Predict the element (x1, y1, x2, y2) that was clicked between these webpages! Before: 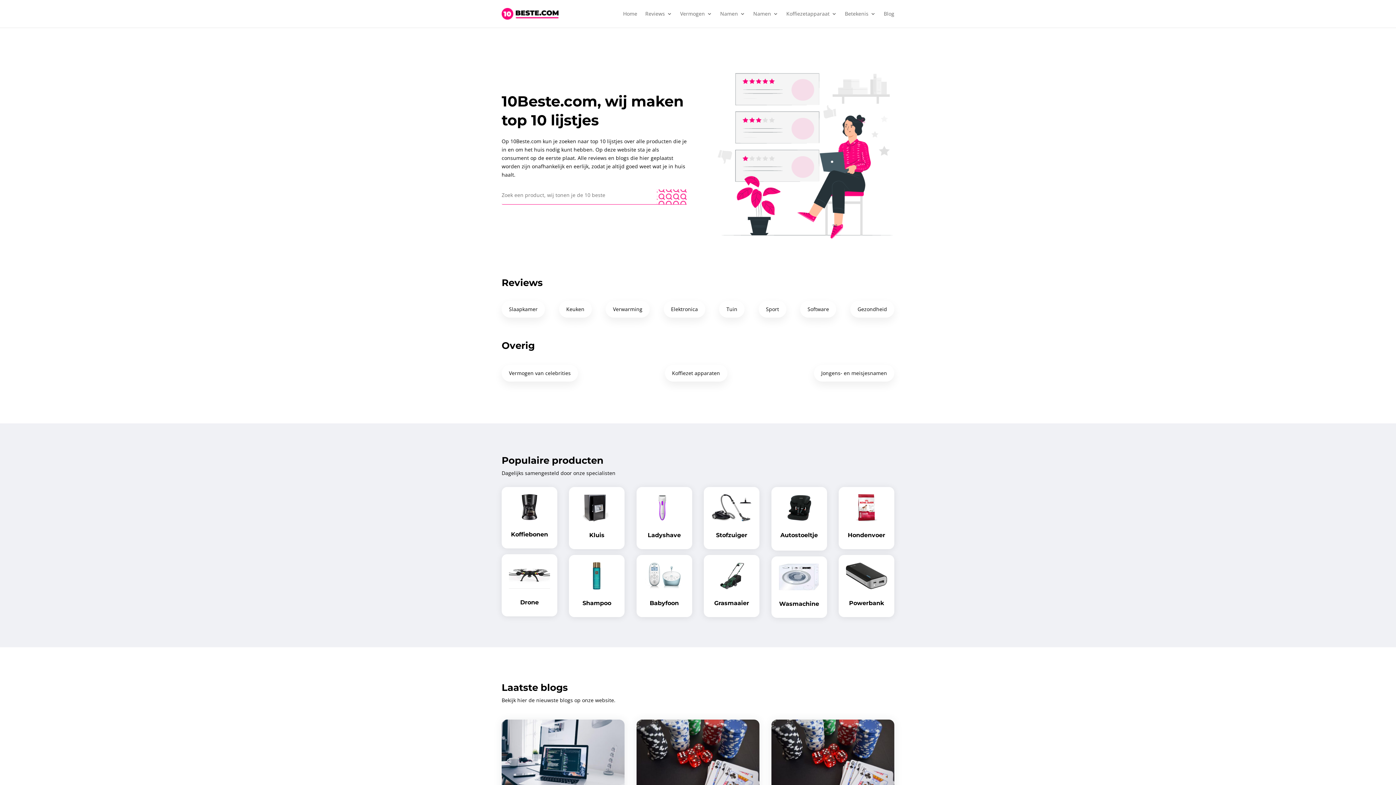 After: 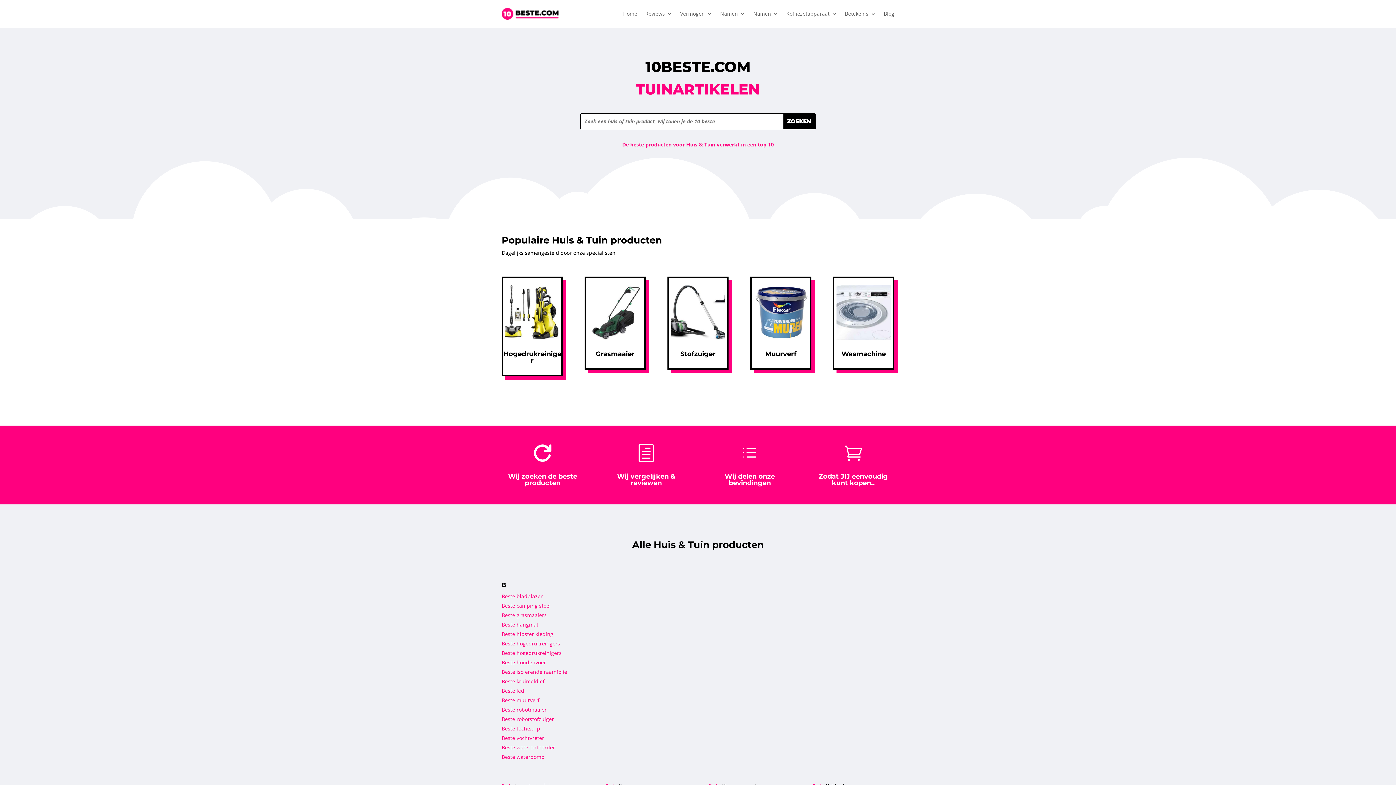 Action: label: Tuin bbox: (719, 301, 744, 317)